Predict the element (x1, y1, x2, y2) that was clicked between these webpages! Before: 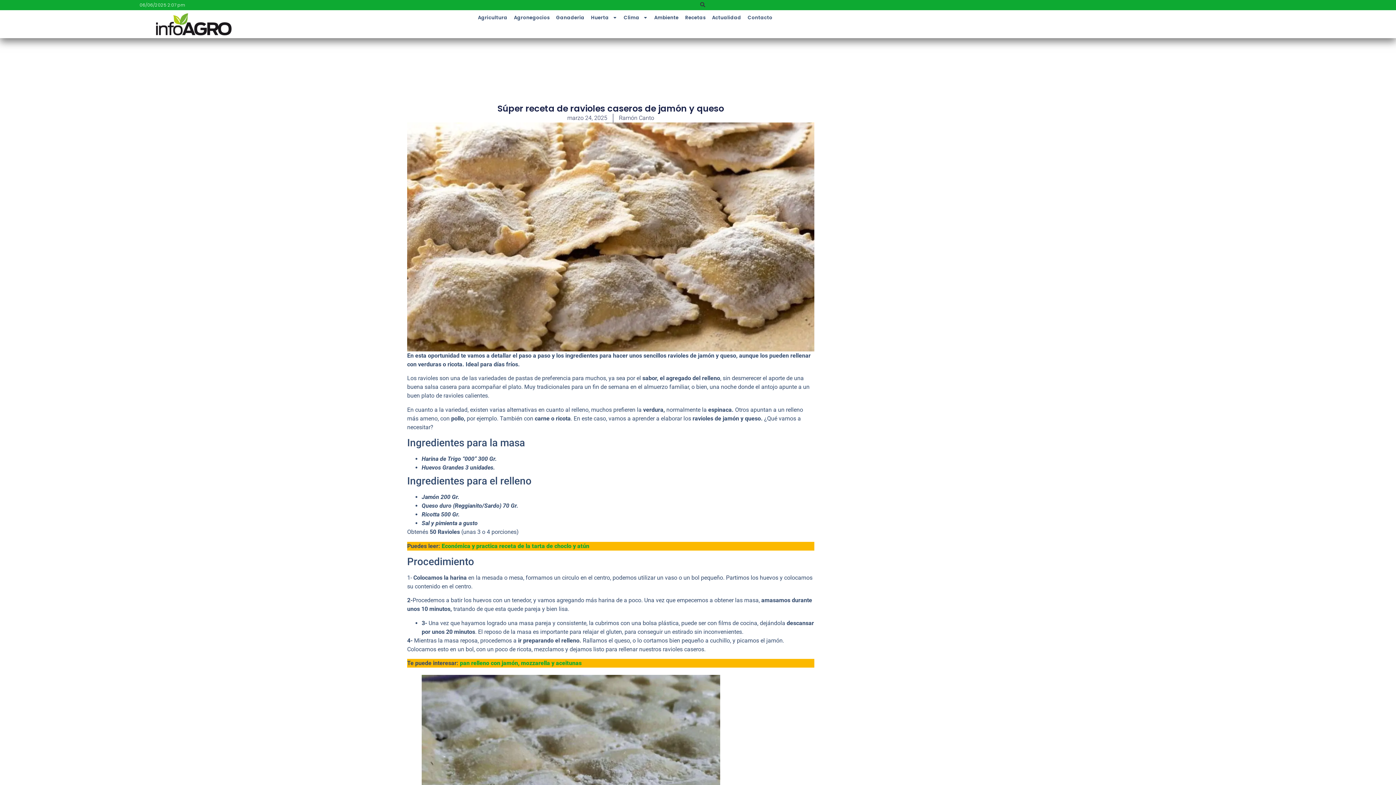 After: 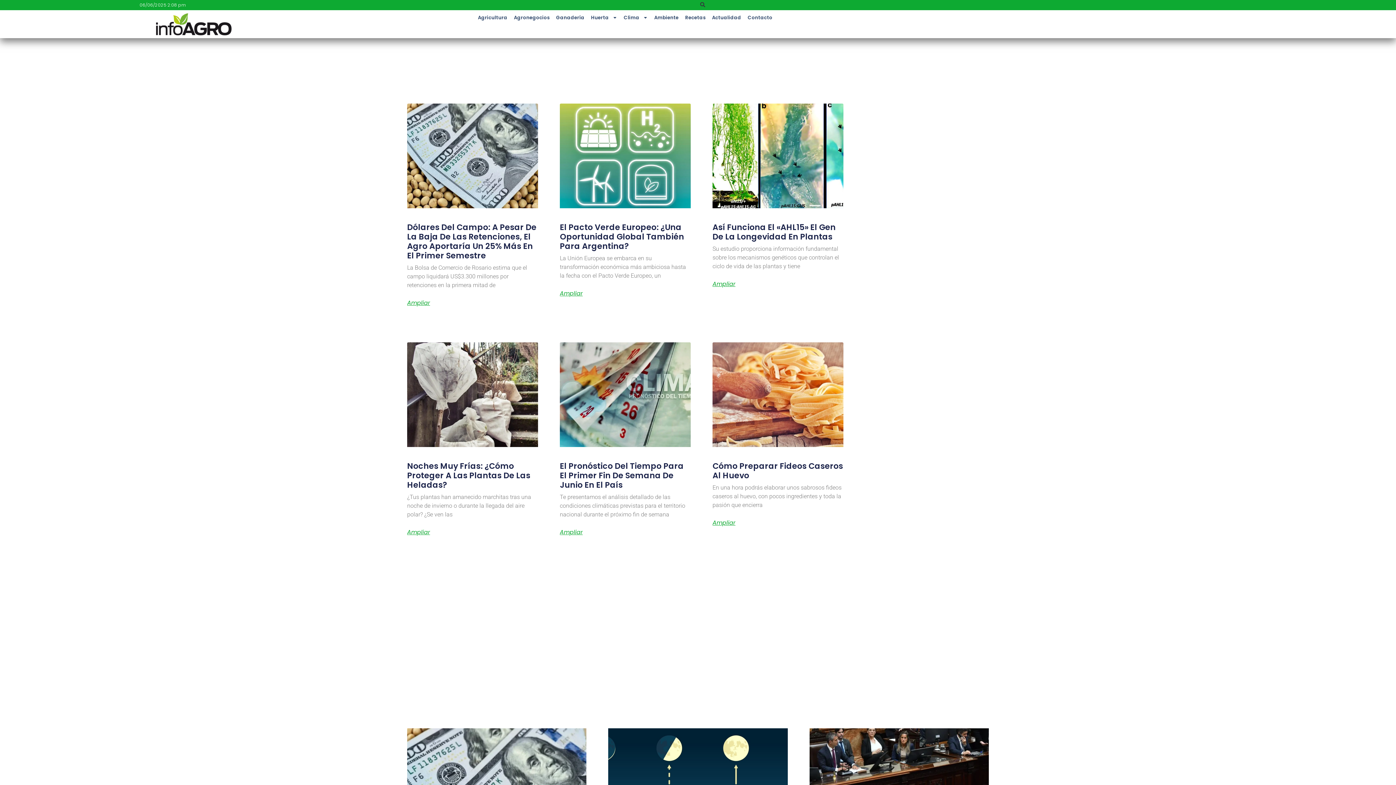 Action: label: Agricultura bbox: (474, 10, 510, 25)